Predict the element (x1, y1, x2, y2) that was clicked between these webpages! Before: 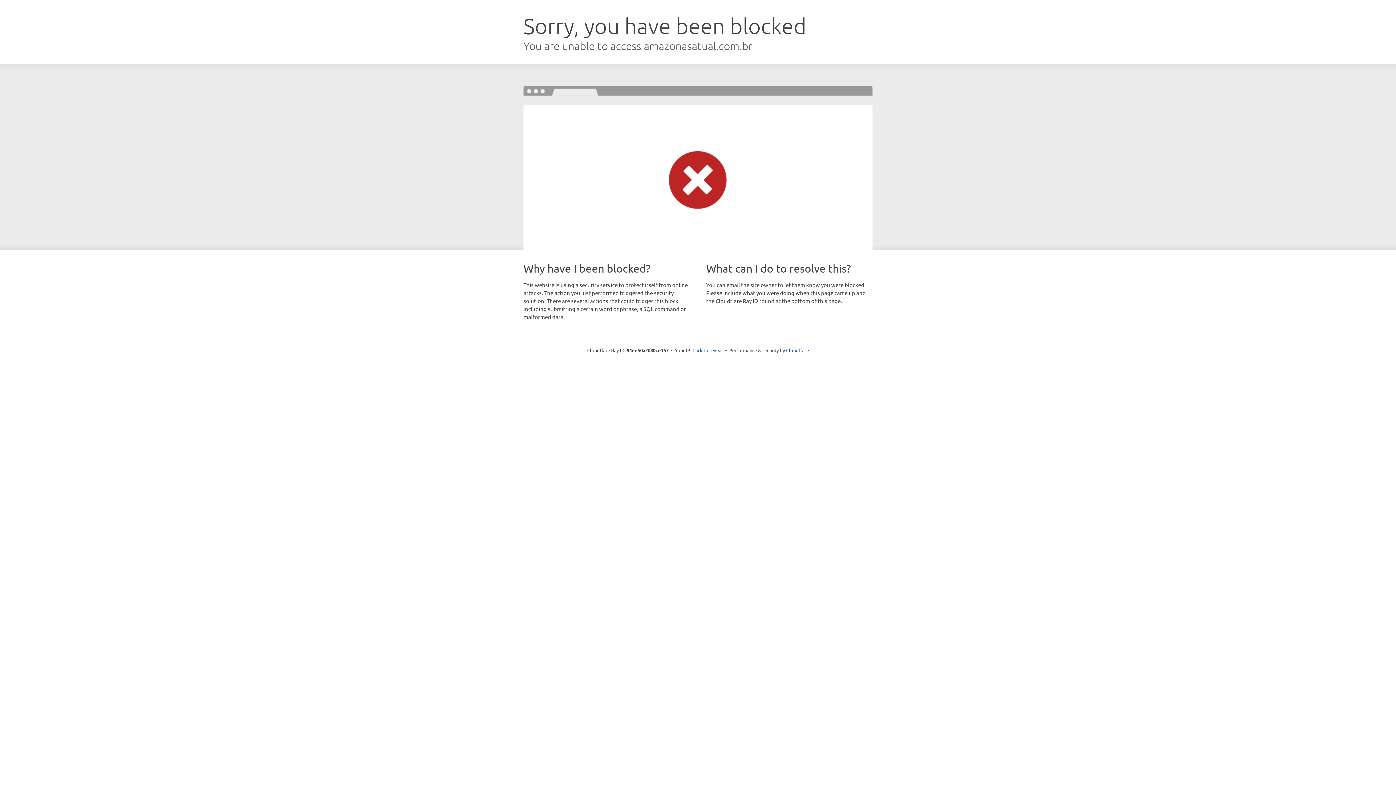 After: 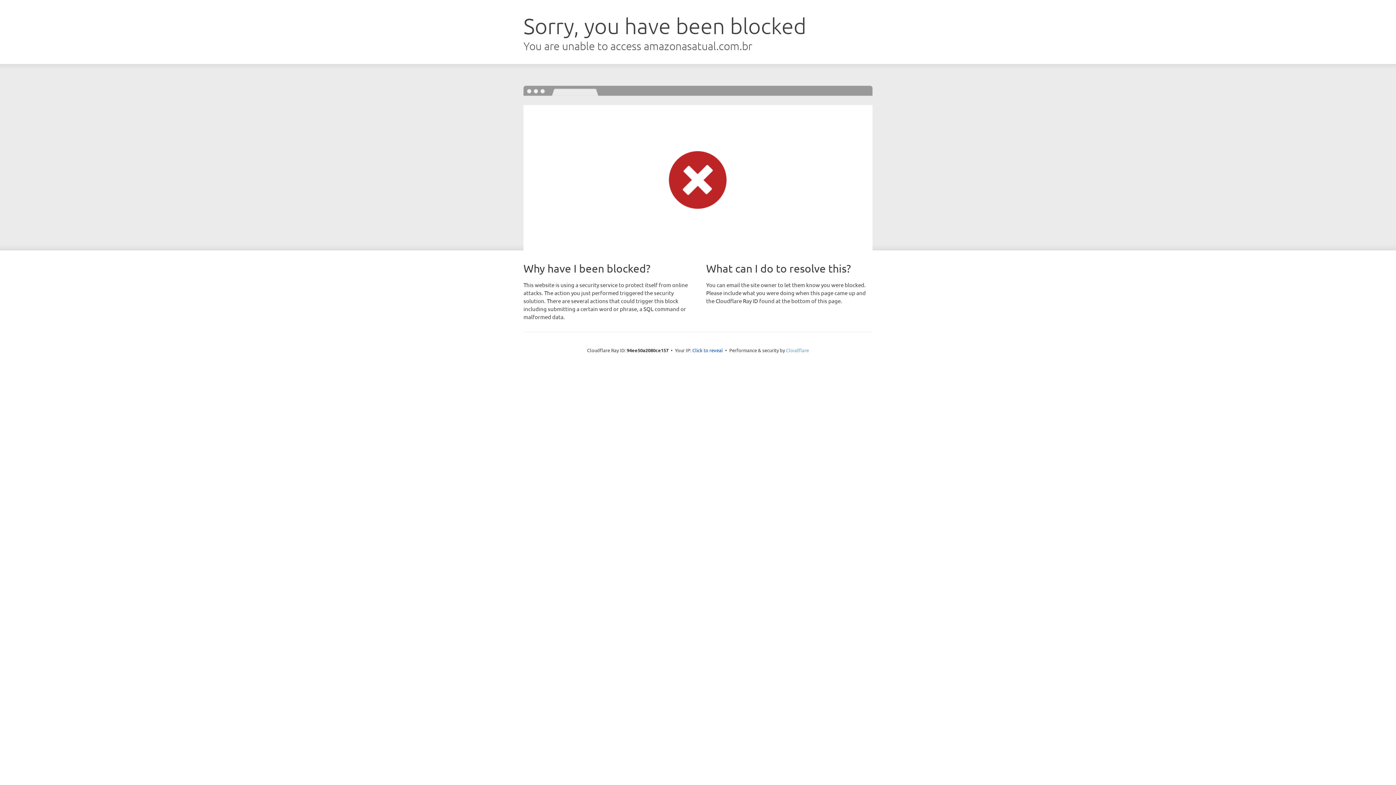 Action: bbox: (786, 347, 809, 353) label: Cloudflare